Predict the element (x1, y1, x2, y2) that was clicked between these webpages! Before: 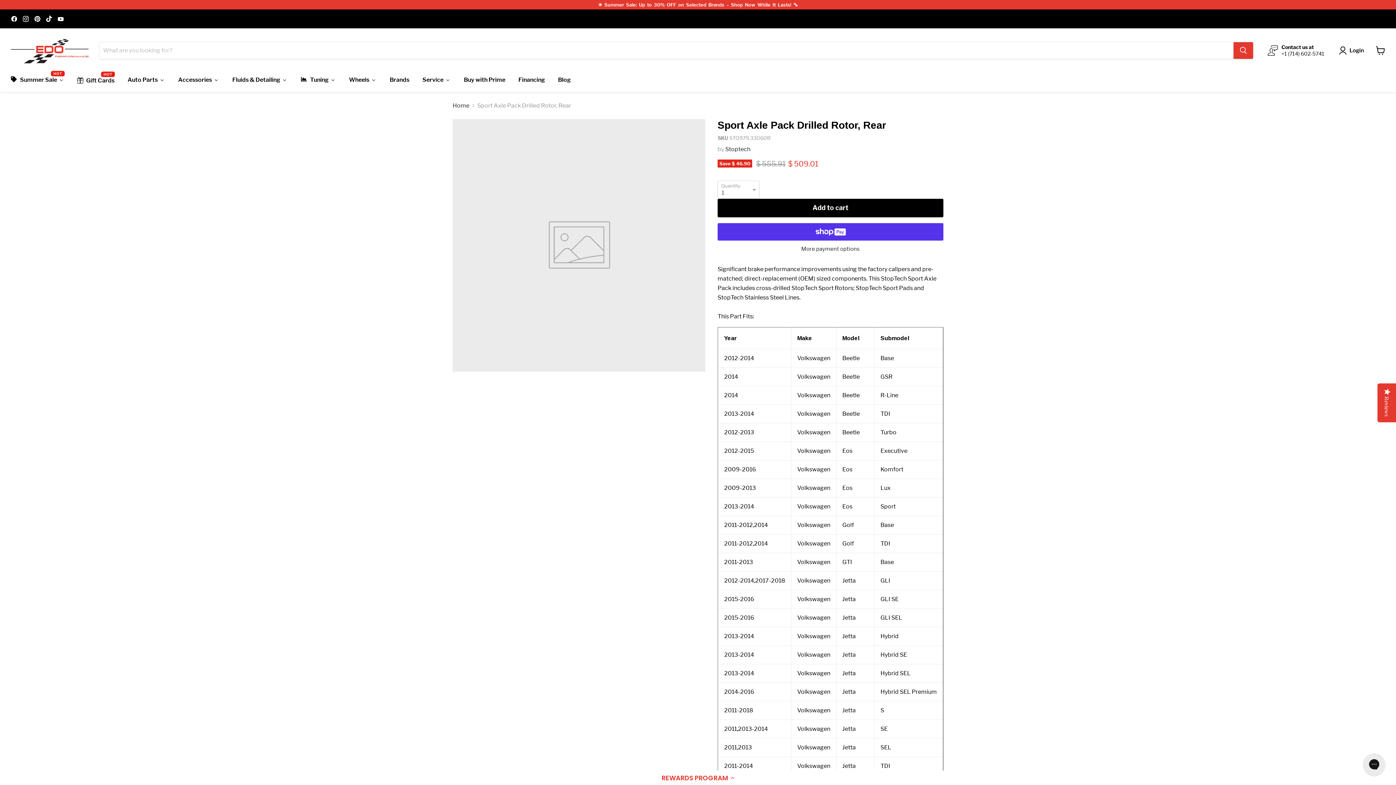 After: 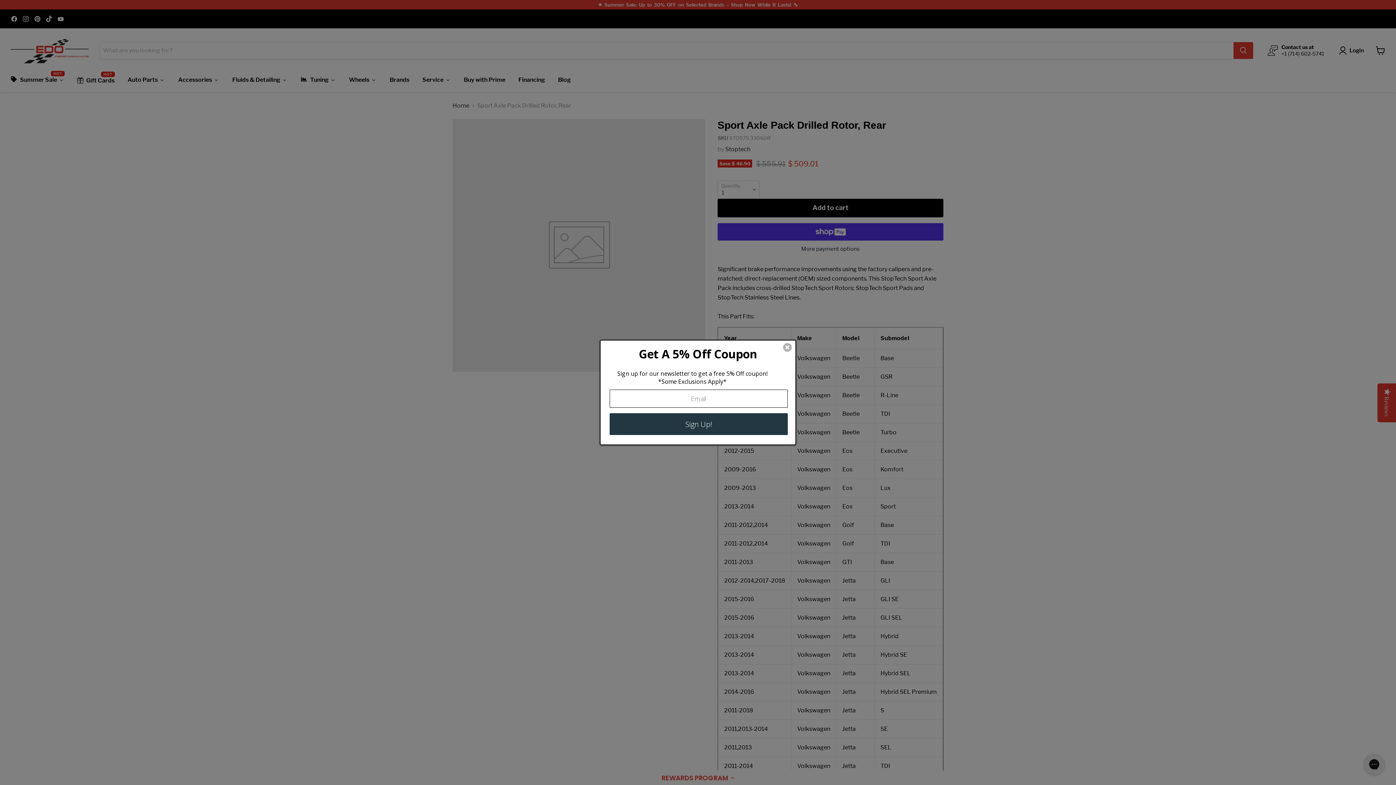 Action: bbox: (55, 13, 65, 24) label: Find us on YouTube